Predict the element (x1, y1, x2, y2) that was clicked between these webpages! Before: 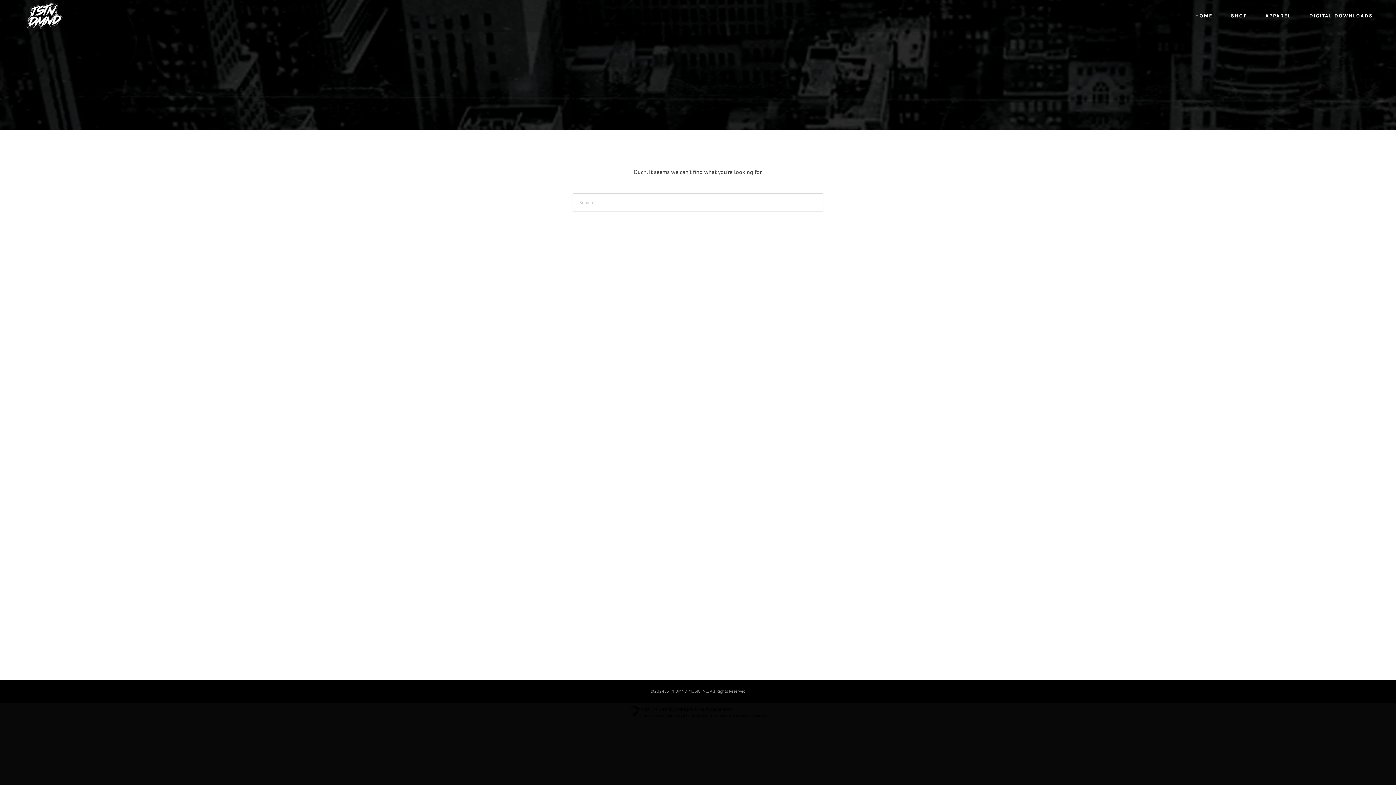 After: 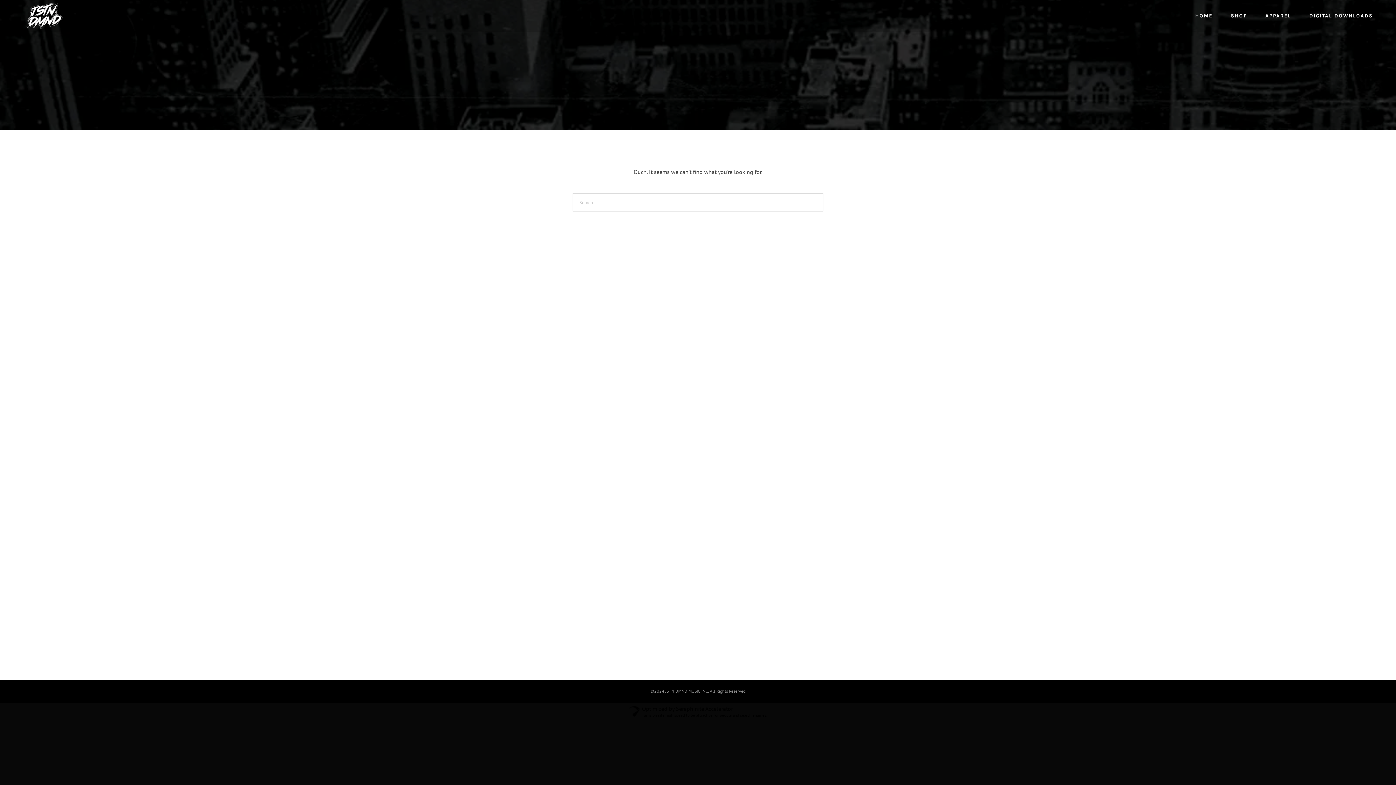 Action: label: Optimized by Seraphinite Accelerator
Turns on site high speed to be attractive for people and search engines. bbox: (0, 703, 1396, 720)